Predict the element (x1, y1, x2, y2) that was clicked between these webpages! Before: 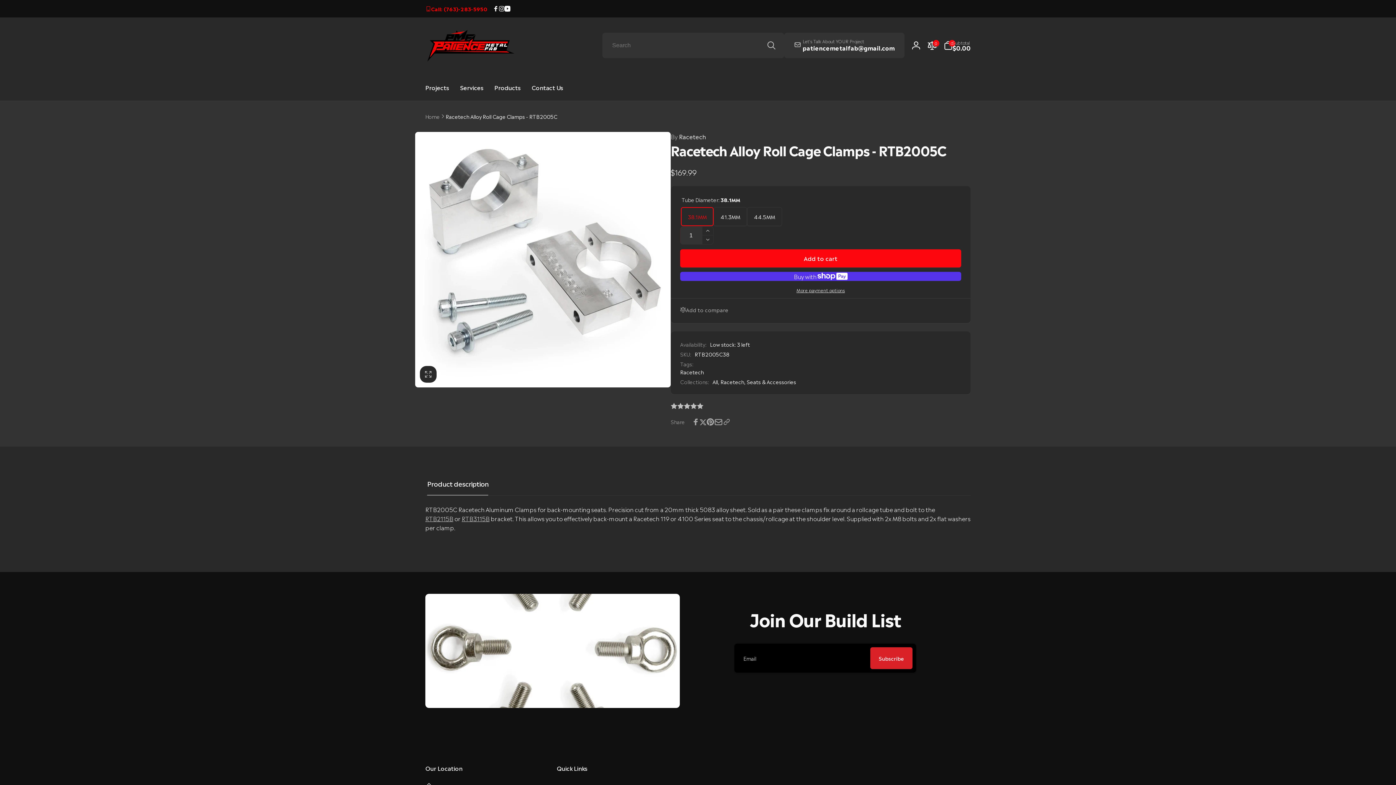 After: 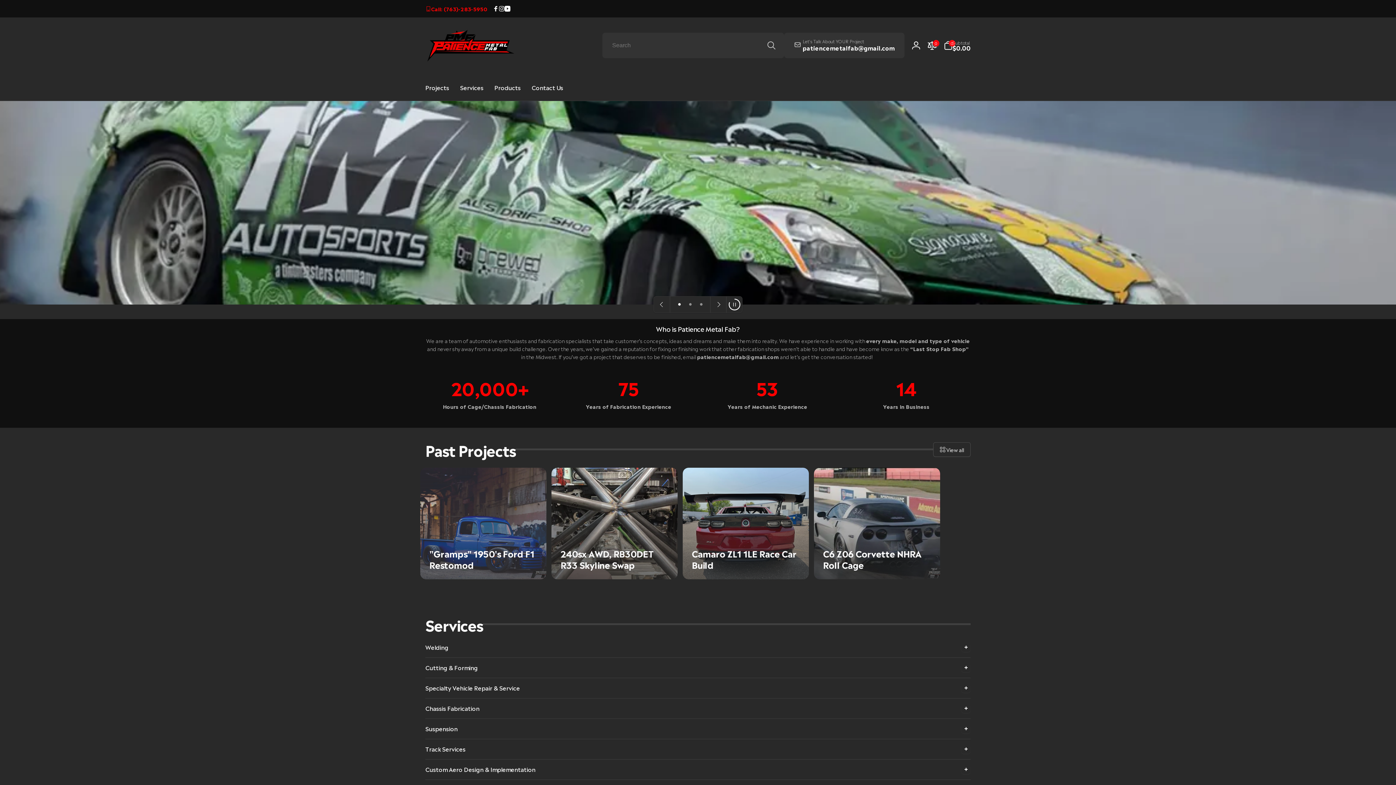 Action: bbox: (425, 26, 516, 64)